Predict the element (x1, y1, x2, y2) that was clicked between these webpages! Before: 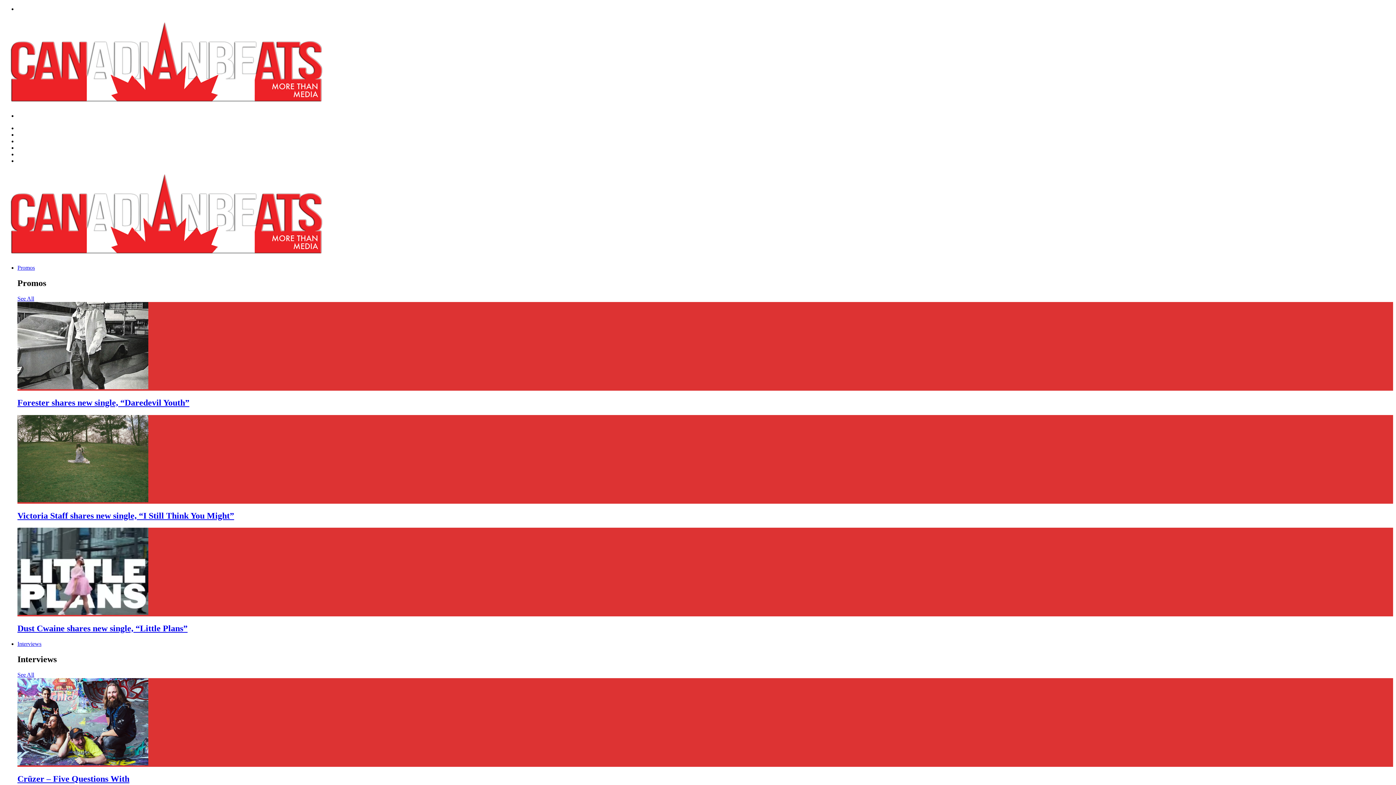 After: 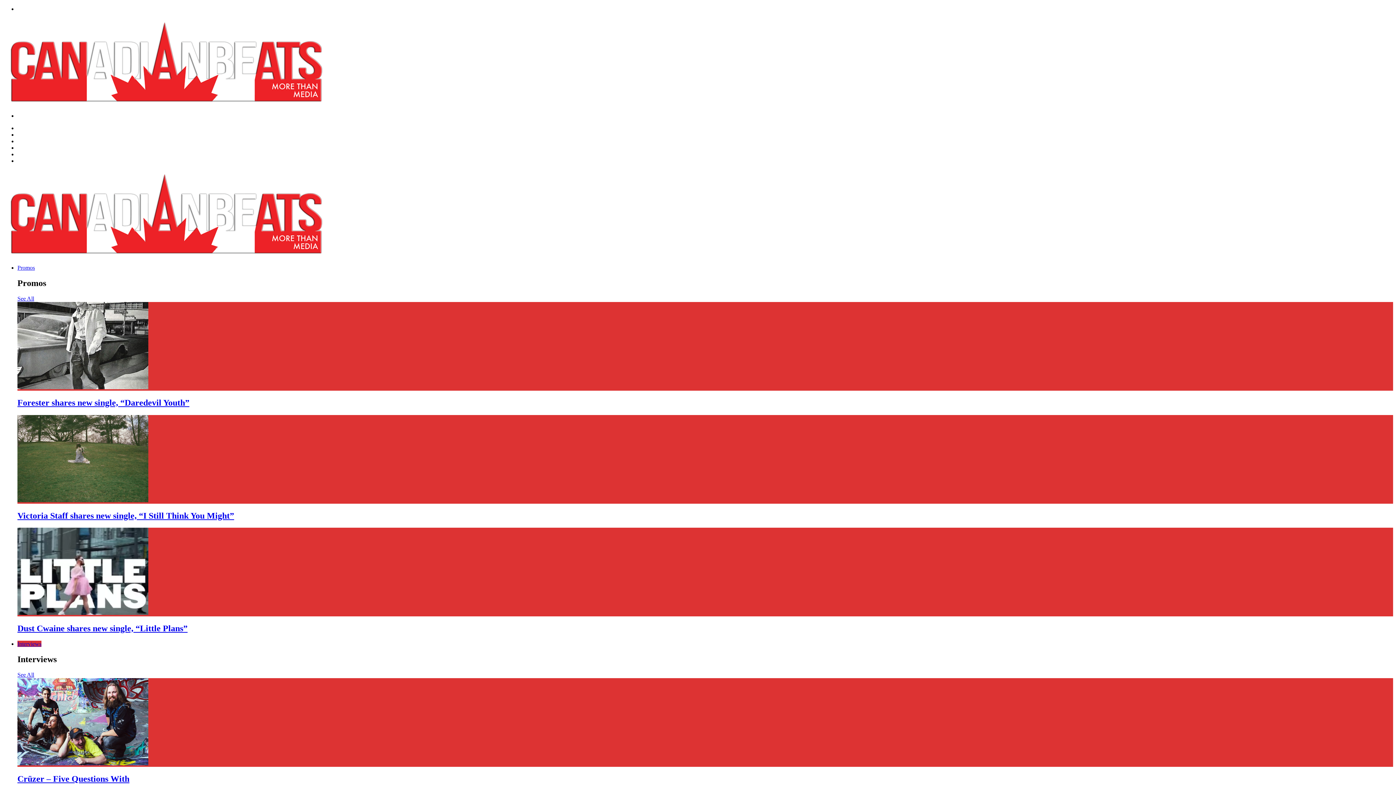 Action: bbox: (17, 672, 34, 678) label: See All